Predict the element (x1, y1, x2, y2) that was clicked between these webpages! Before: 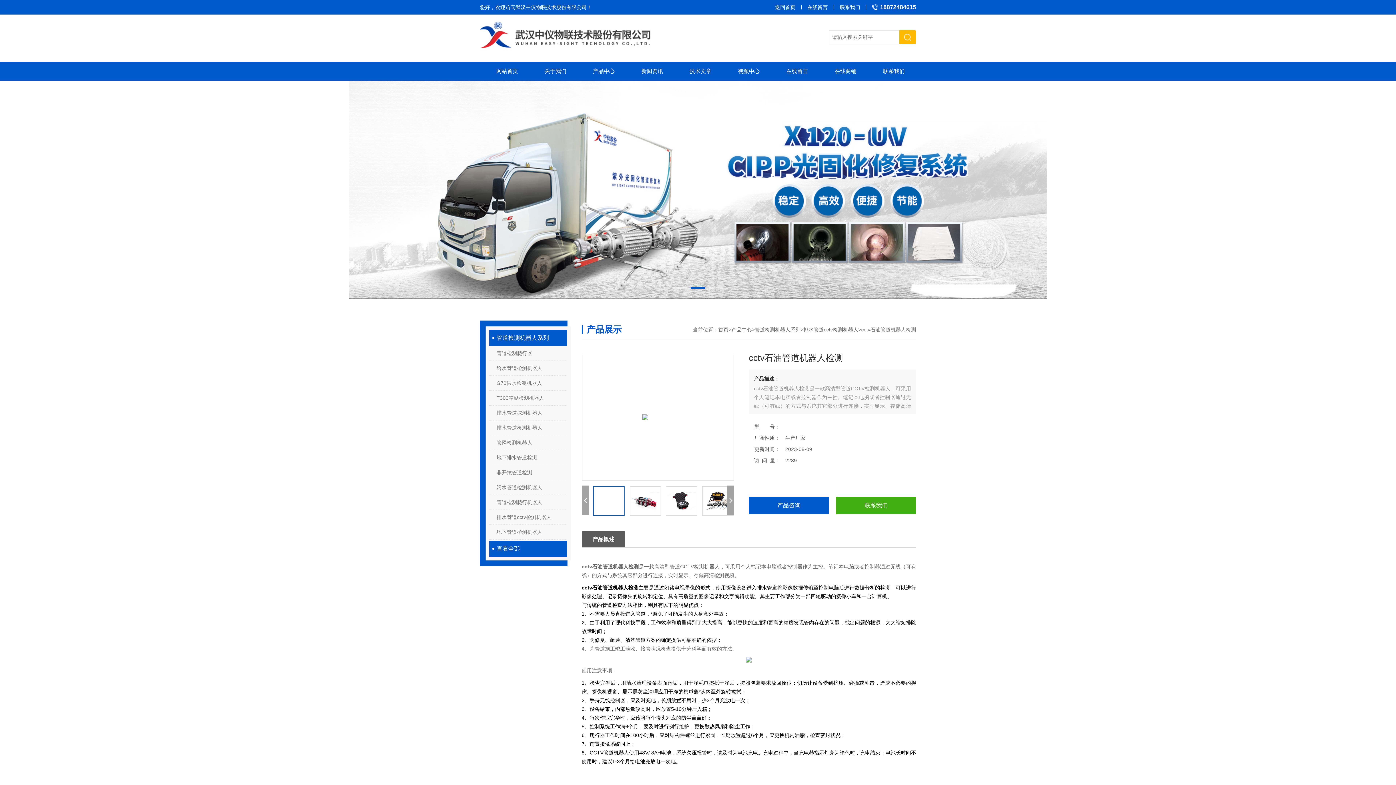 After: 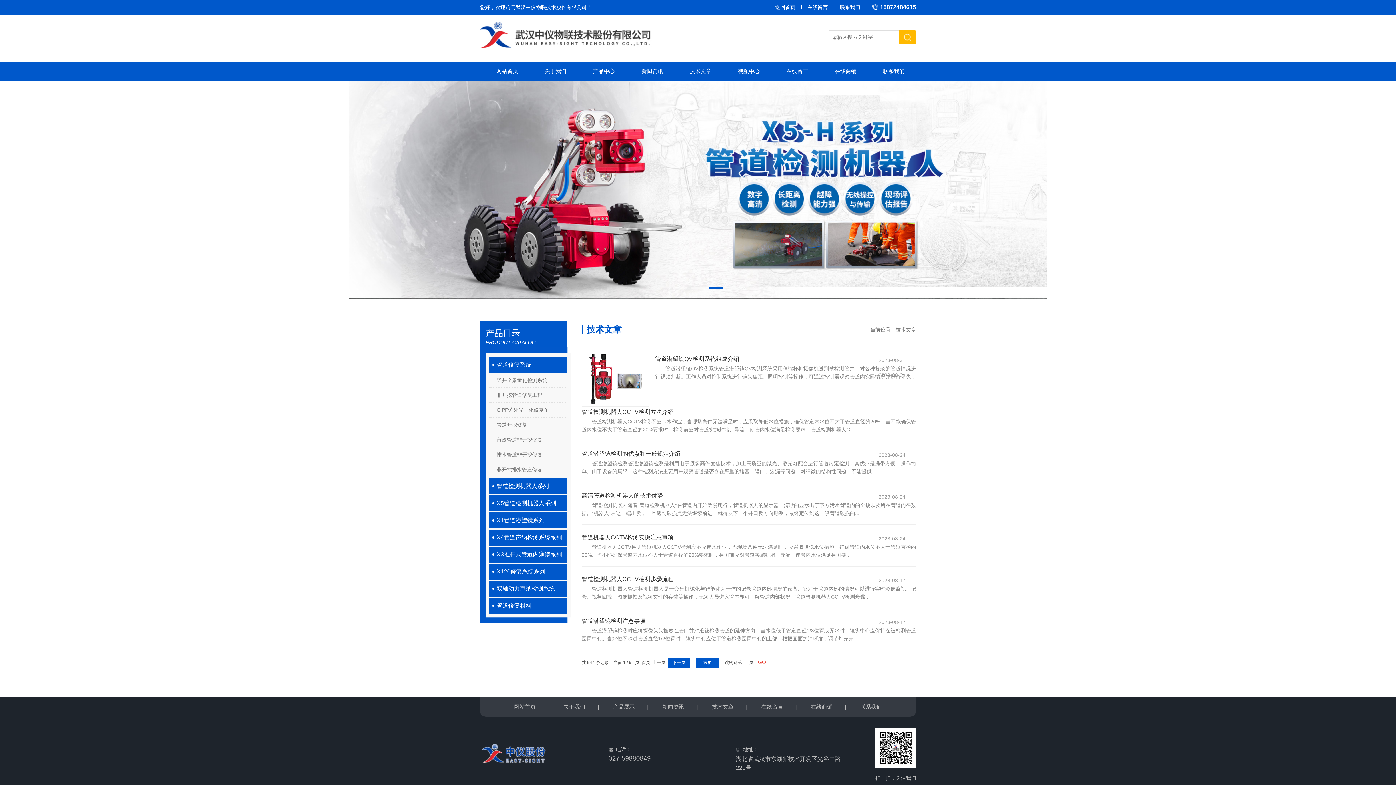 Action: bbox: (673, 61, 728, 80) label: 技术文章